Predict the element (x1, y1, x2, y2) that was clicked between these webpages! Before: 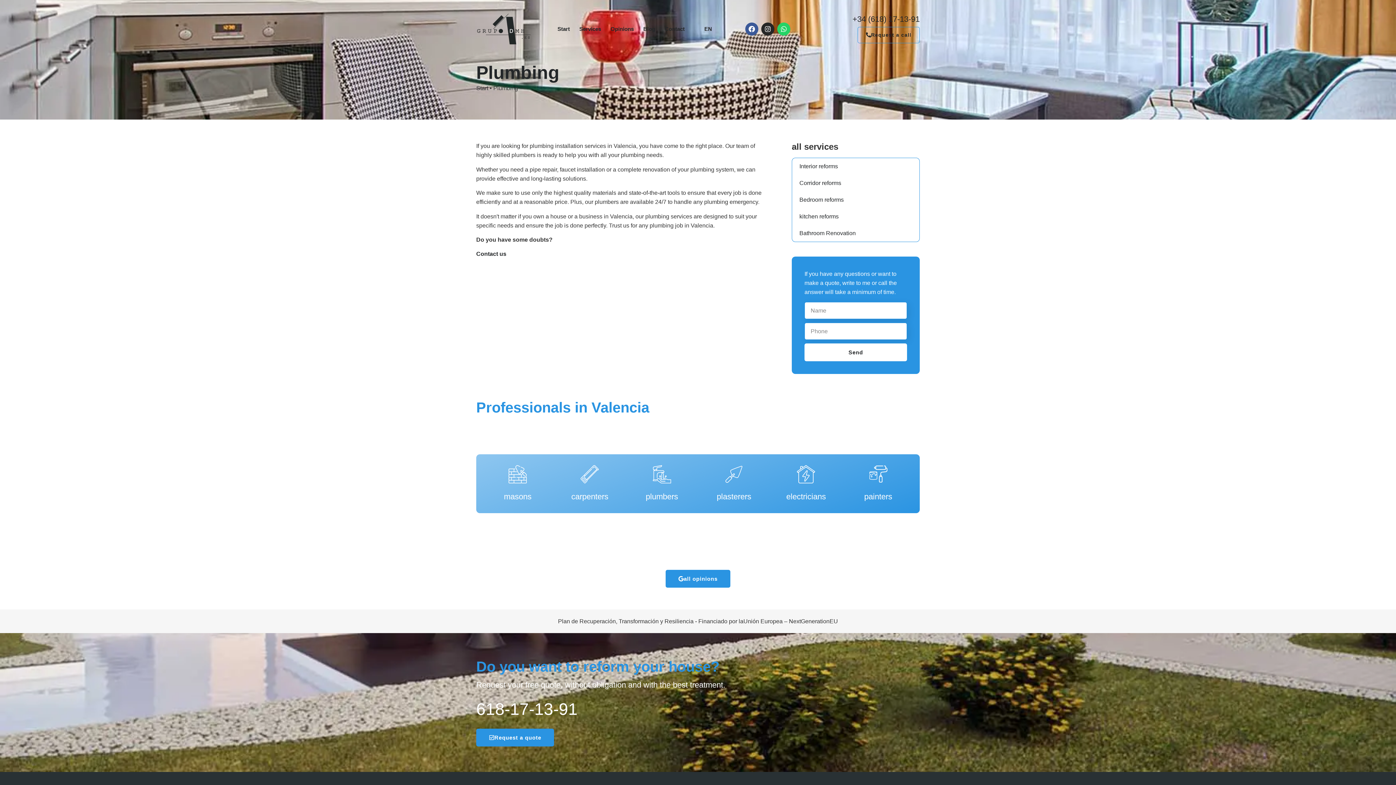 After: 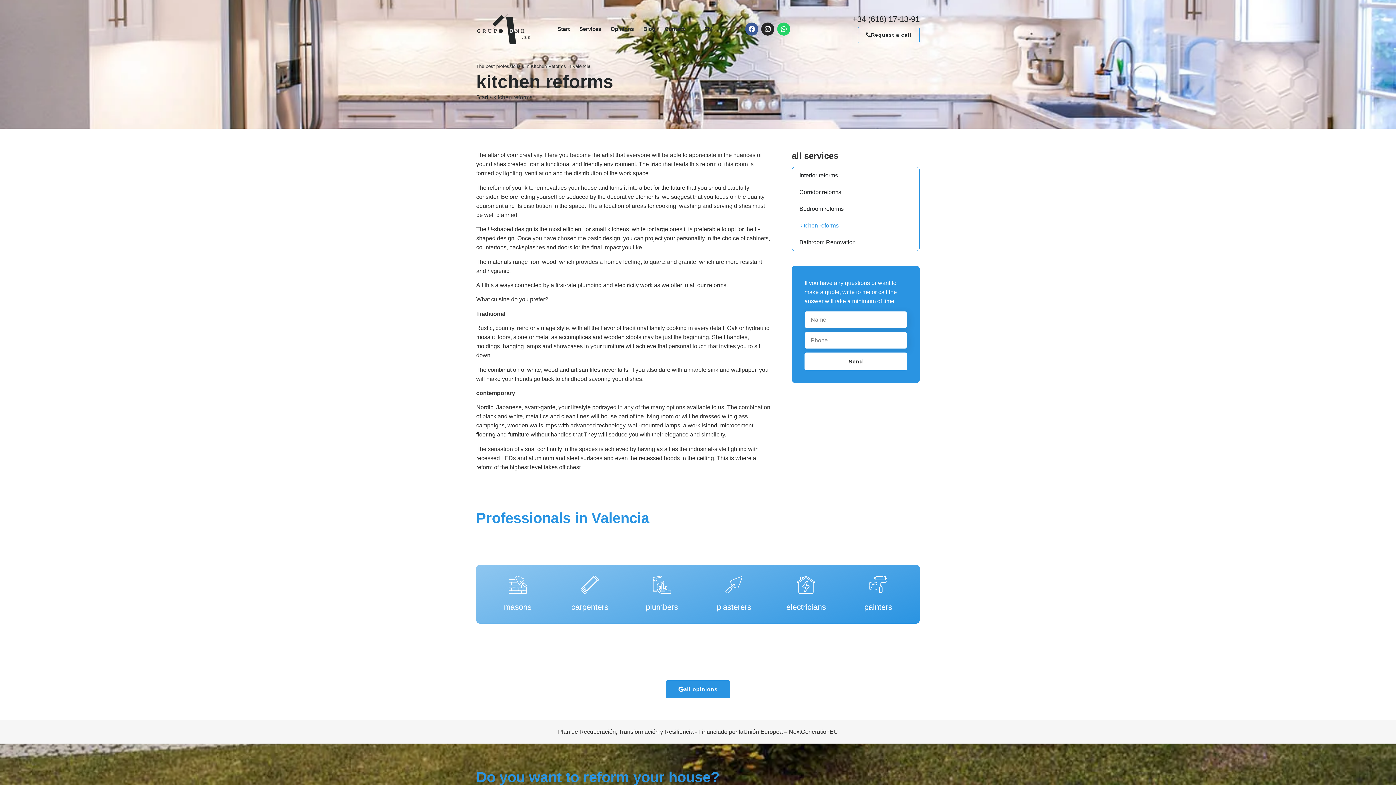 Action: bbox: (792, 208, 919, 225) label: kitchen reforms